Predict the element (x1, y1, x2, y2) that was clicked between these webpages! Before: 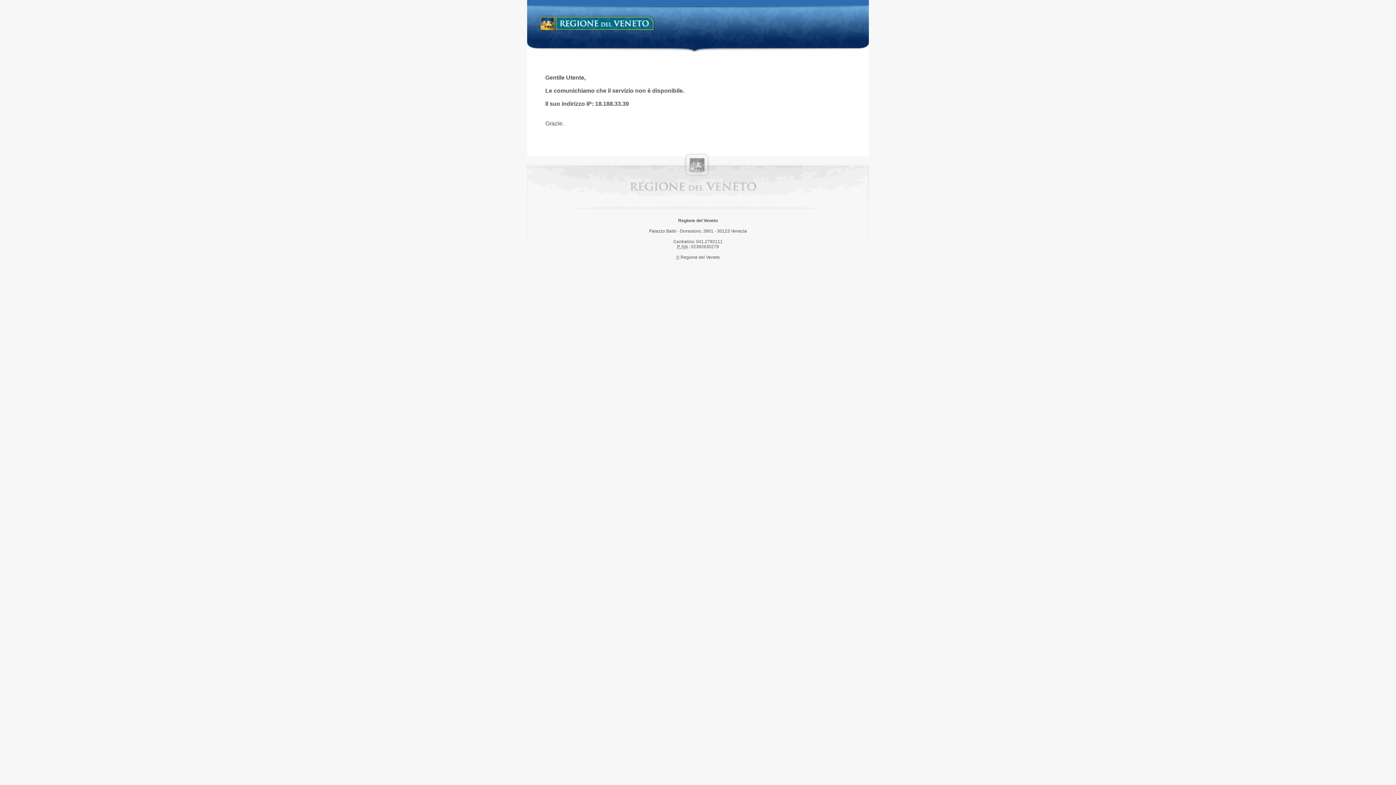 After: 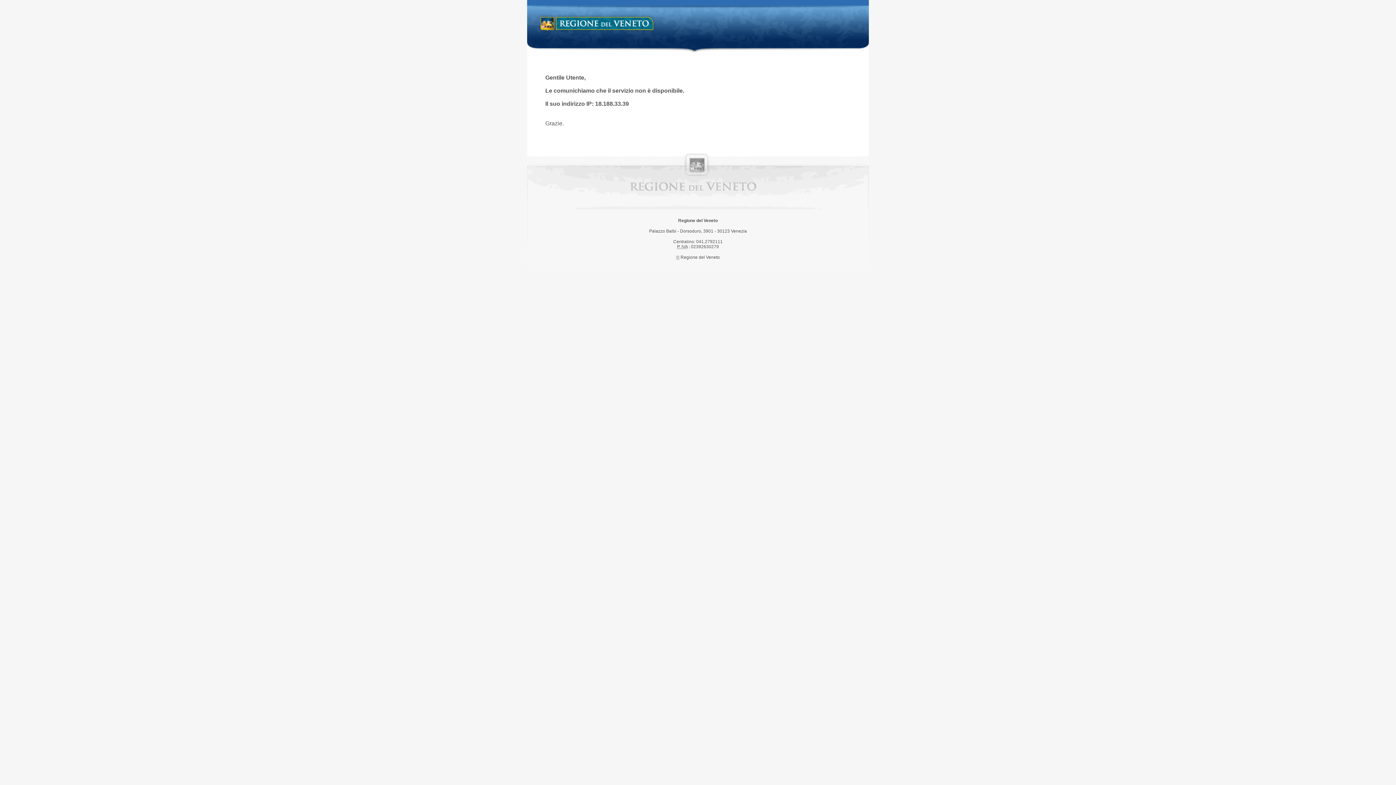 Action: bbox: (538, 14, 658, 34) label: Regione del Veneto